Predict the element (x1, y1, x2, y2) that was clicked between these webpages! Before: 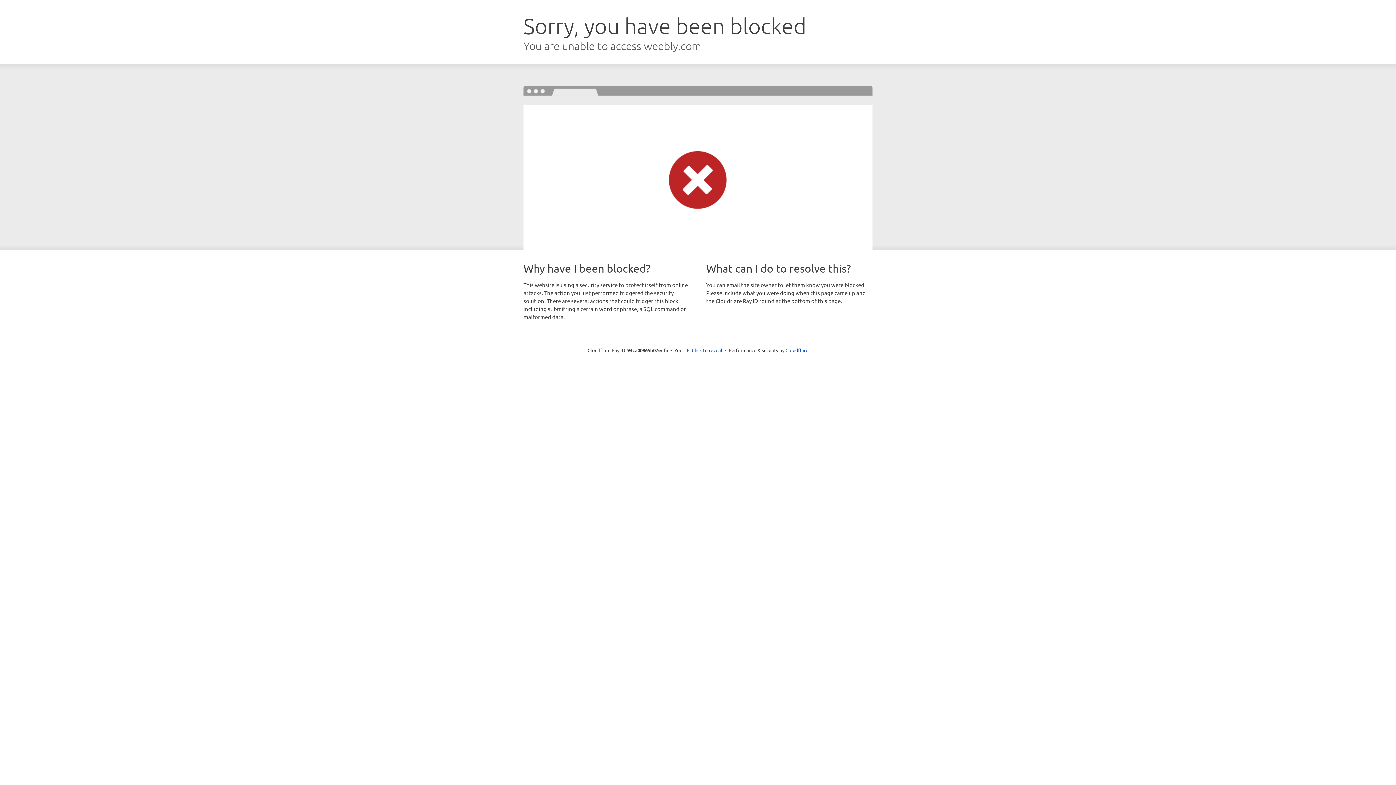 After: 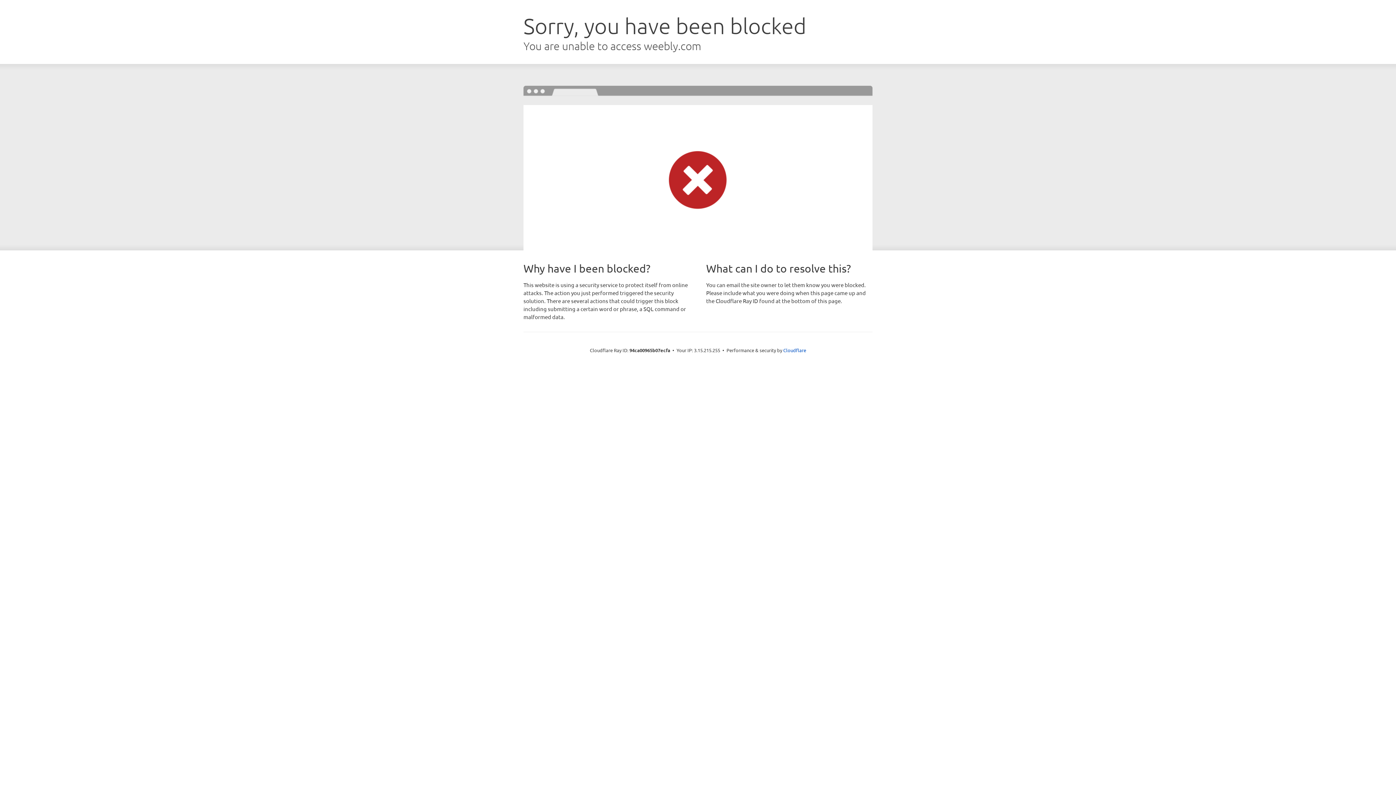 Action: label: Click to reveal bbox: (692, 346, 722, 353)